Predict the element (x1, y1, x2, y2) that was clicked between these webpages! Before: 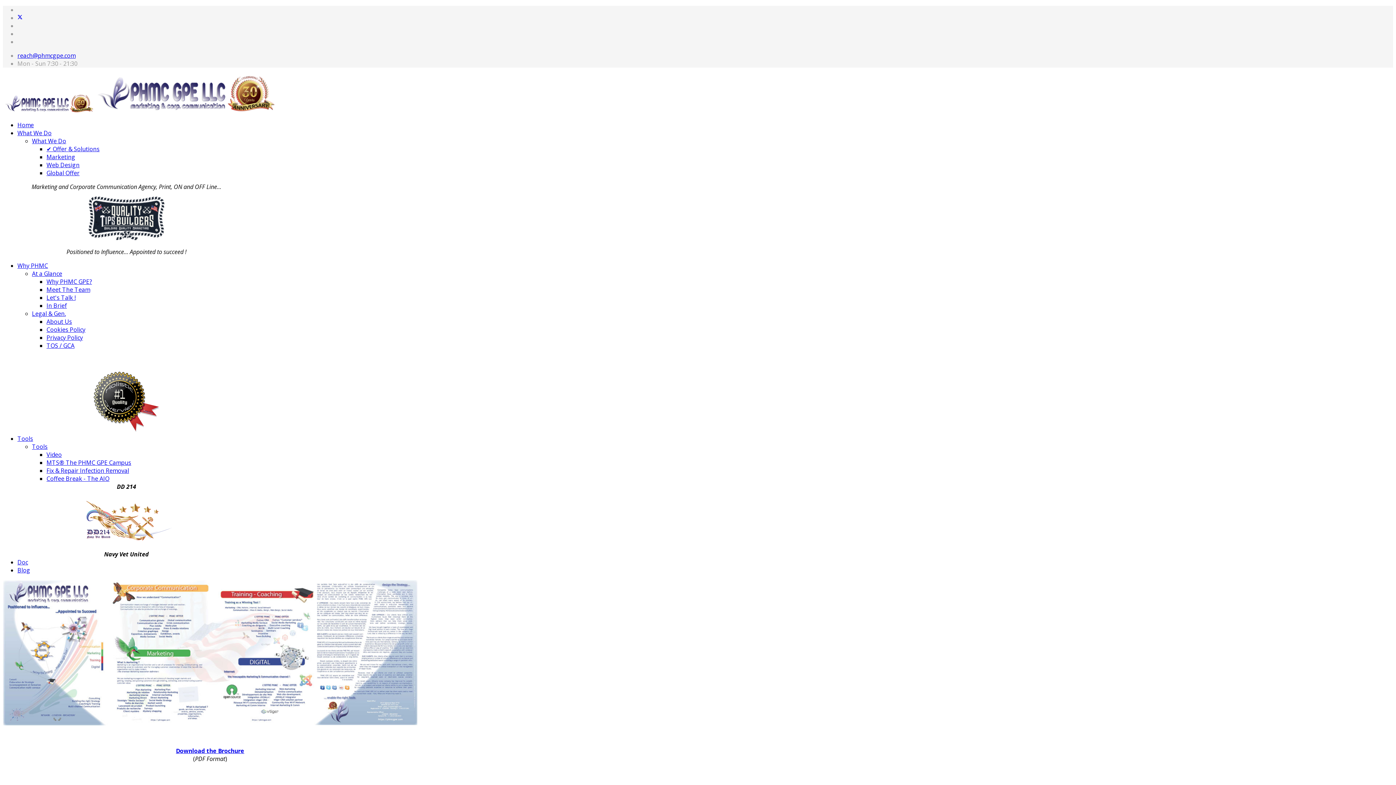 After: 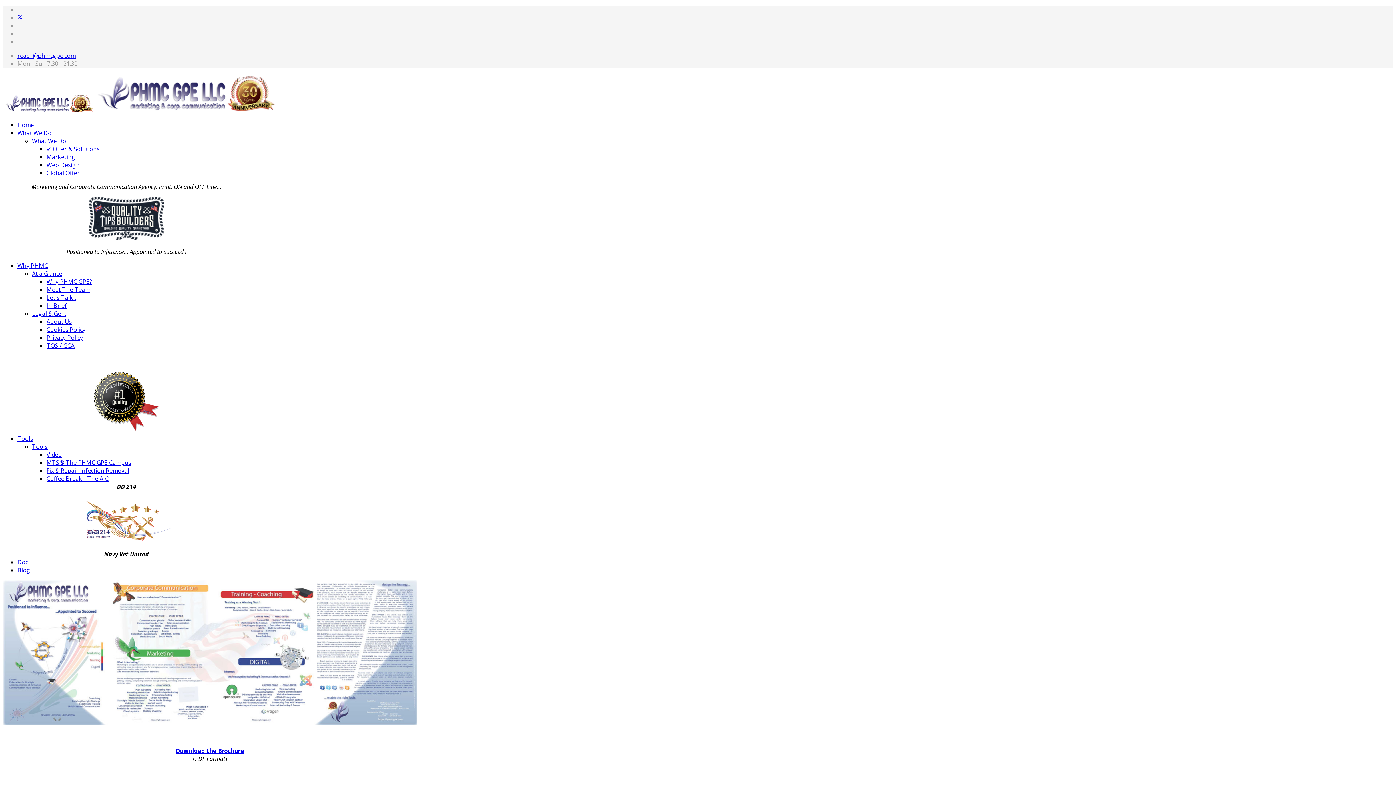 Action: bbox: (17, 434, 33, 442) label: Tools